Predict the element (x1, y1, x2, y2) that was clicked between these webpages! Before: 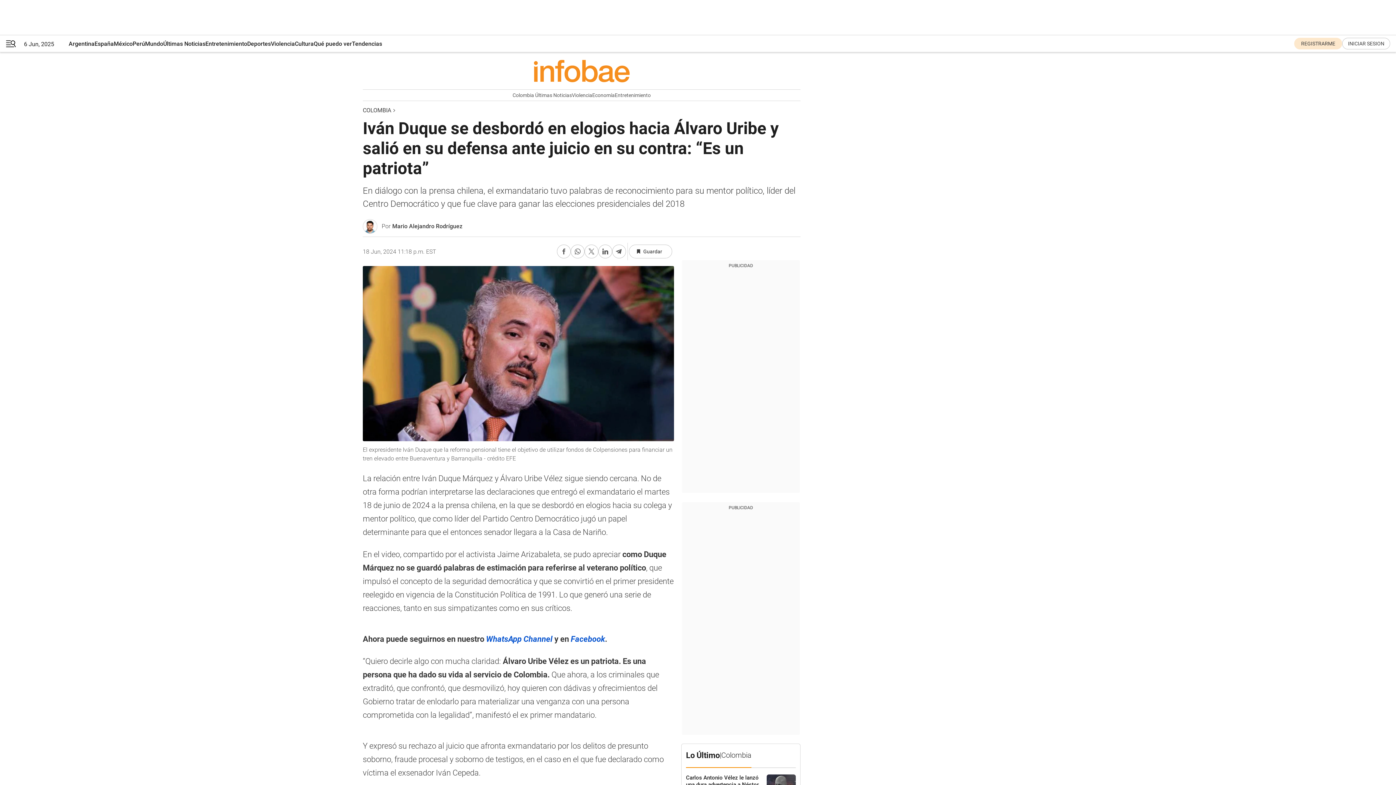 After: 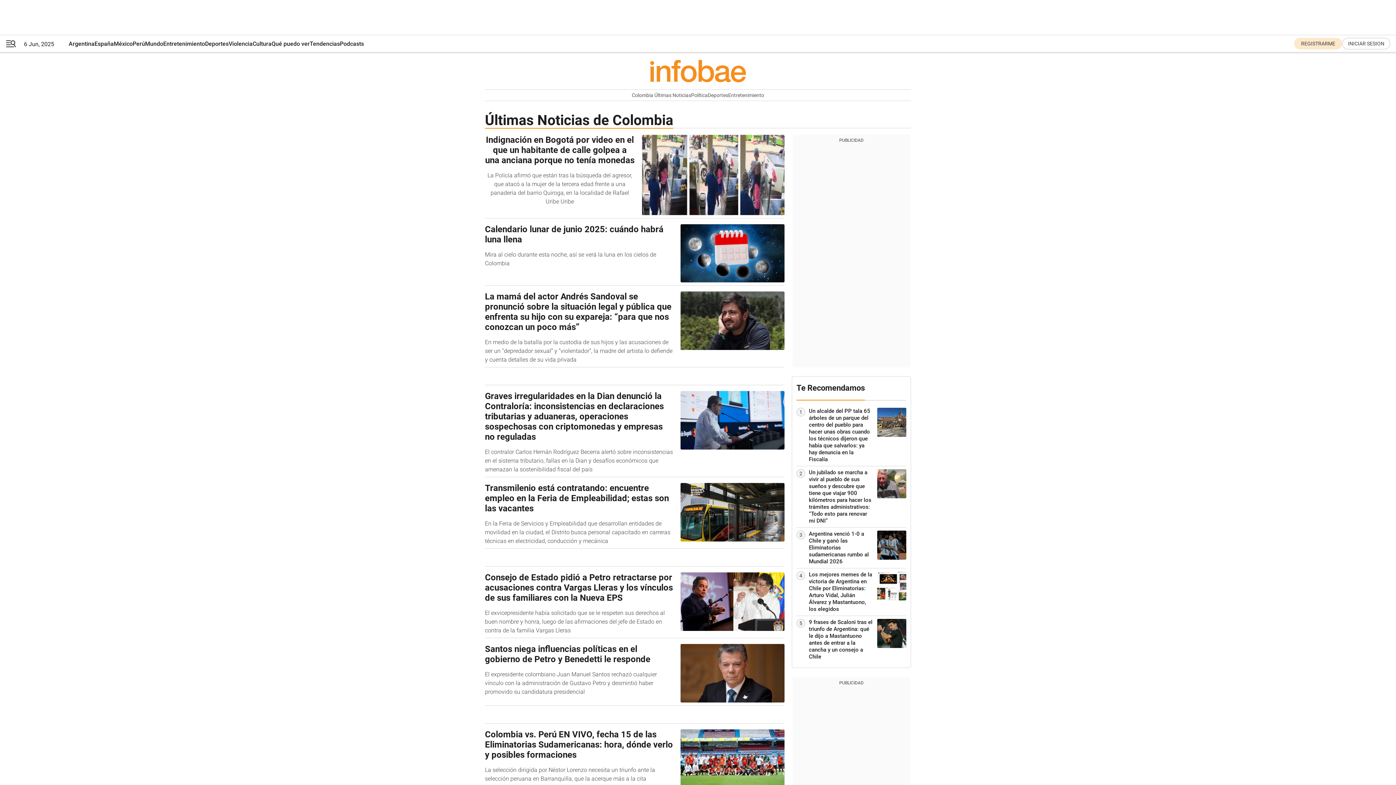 Action: bbox: (163, 35, 205, 52) label: Últimas Noticias